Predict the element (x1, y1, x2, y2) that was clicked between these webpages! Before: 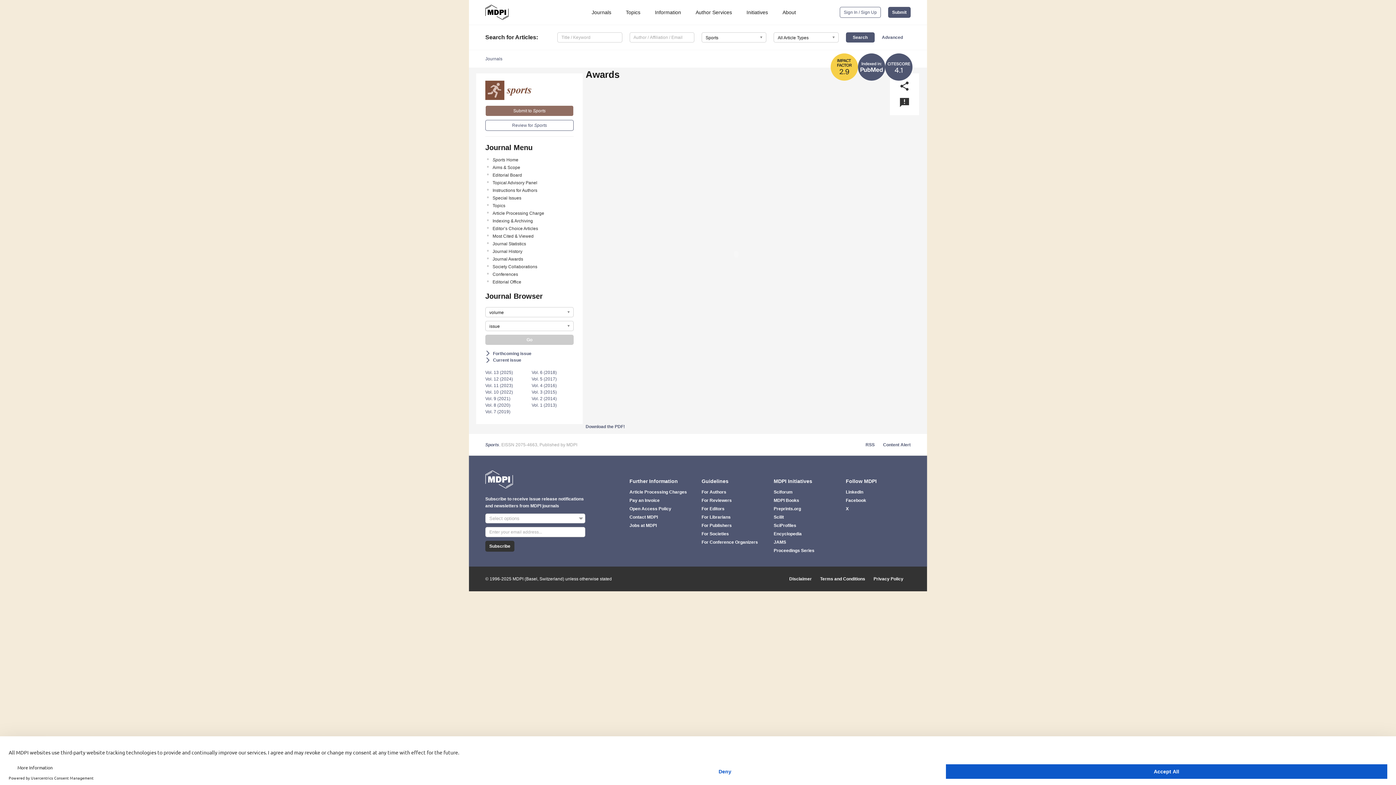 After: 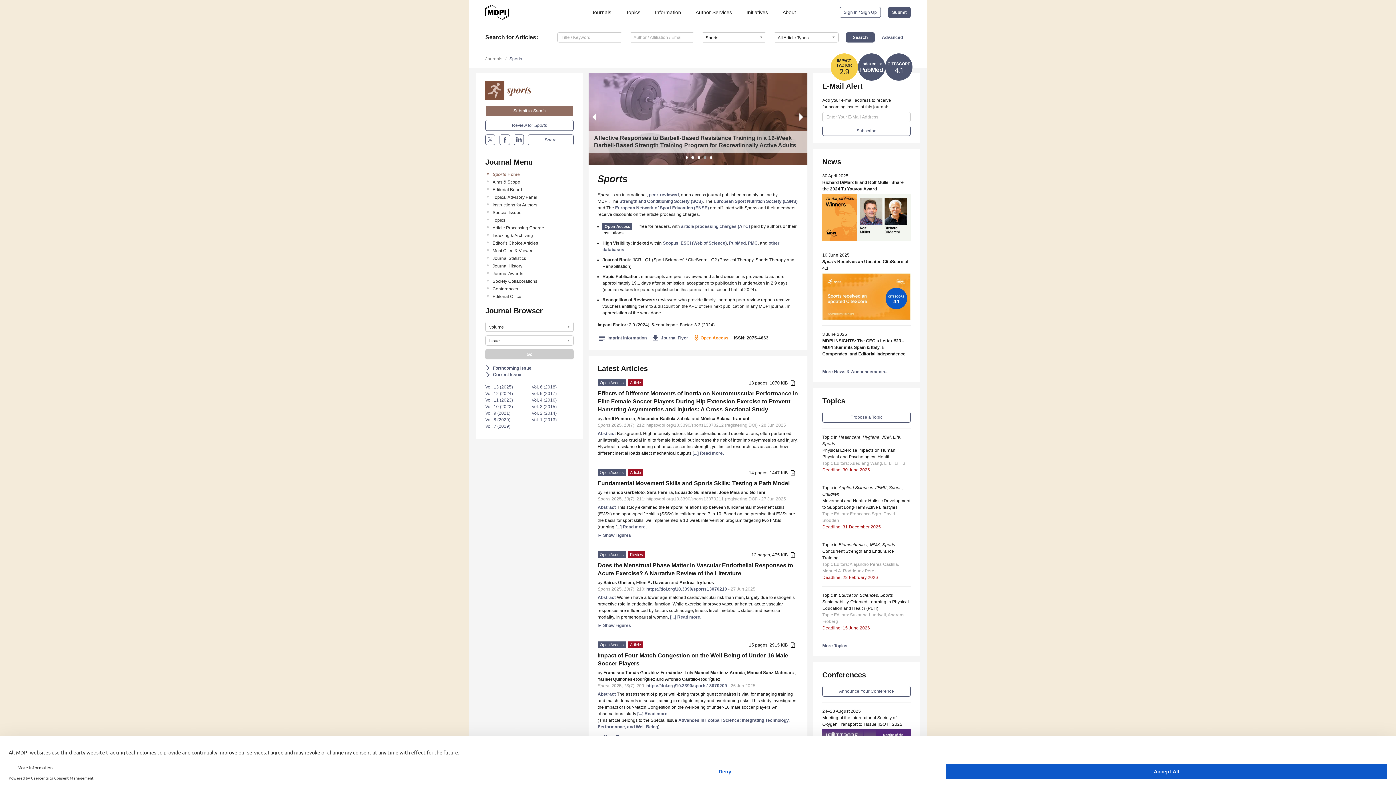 Action: bbox: (485, 442, 499, 447) label: Sports